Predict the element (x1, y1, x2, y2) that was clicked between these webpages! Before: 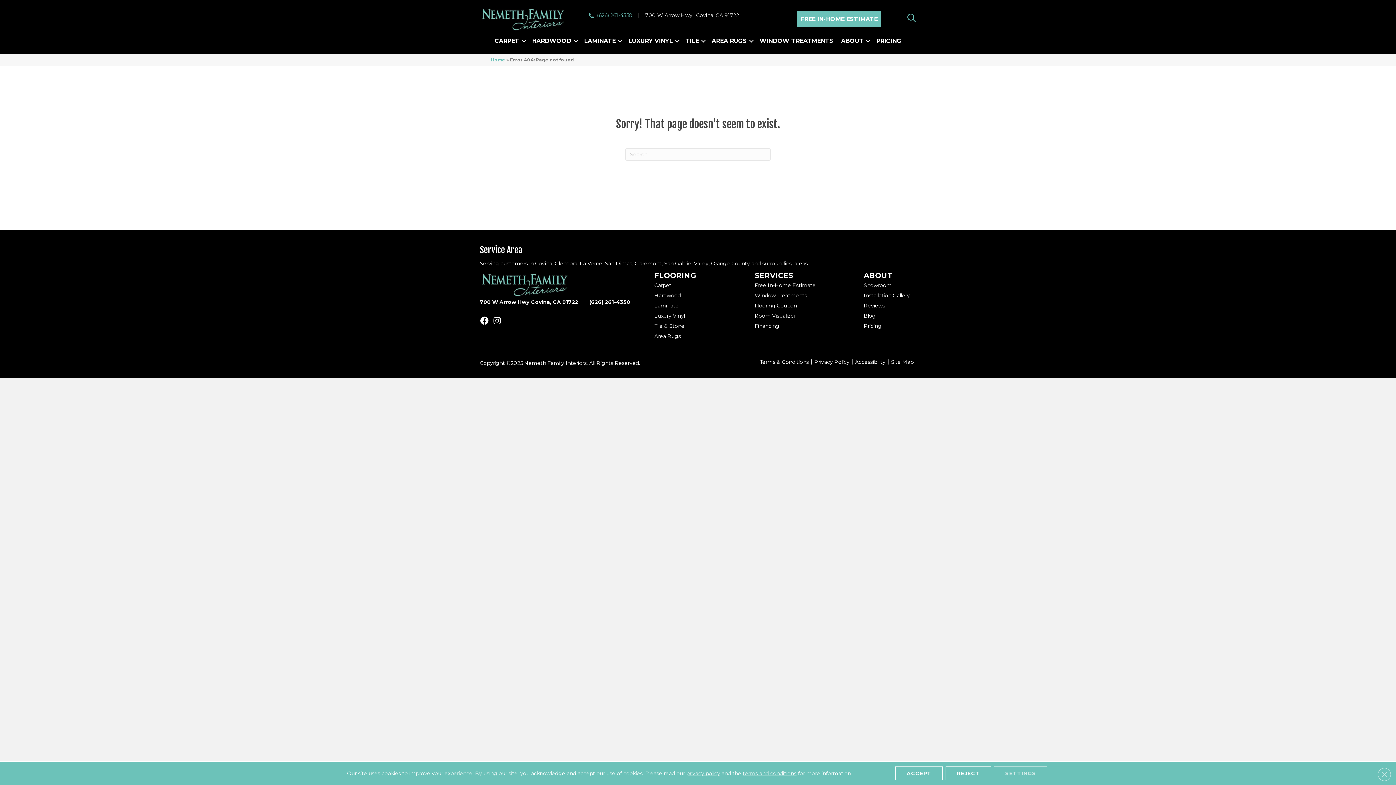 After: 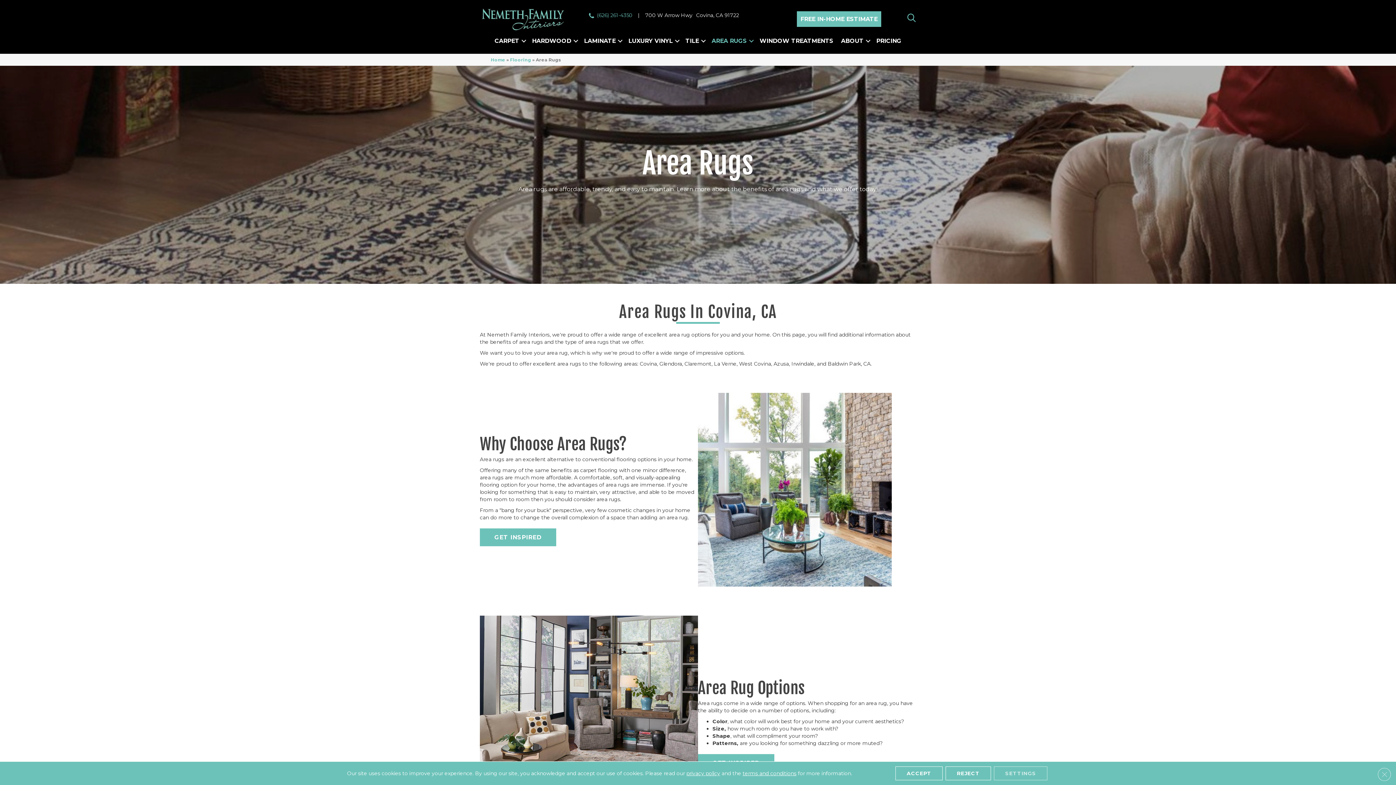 Action: label: AREA RUGS bbox: (708, 32, 755, 49)